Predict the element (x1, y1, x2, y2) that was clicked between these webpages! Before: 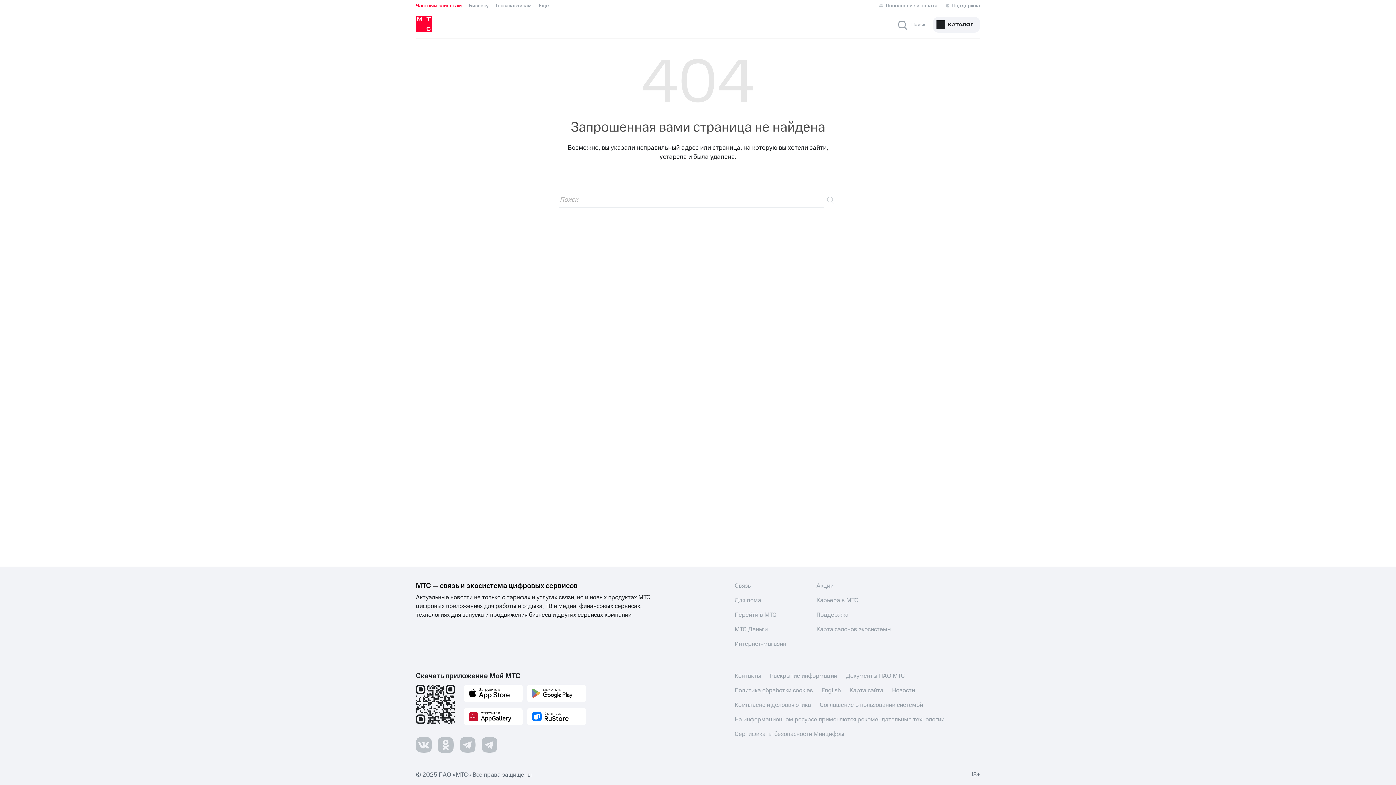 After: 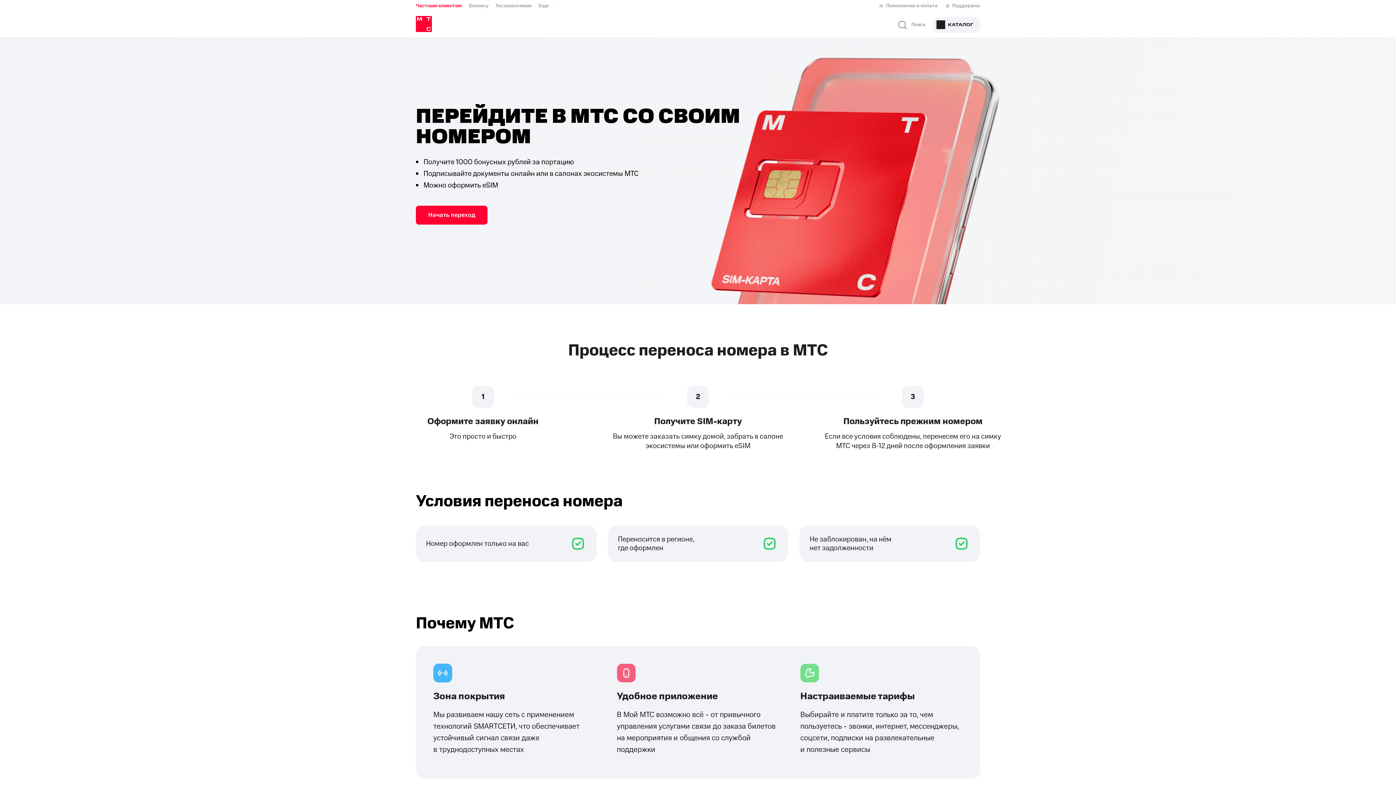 Action: label: Перейти в МТС bbox: (734, 610, 776, 619)